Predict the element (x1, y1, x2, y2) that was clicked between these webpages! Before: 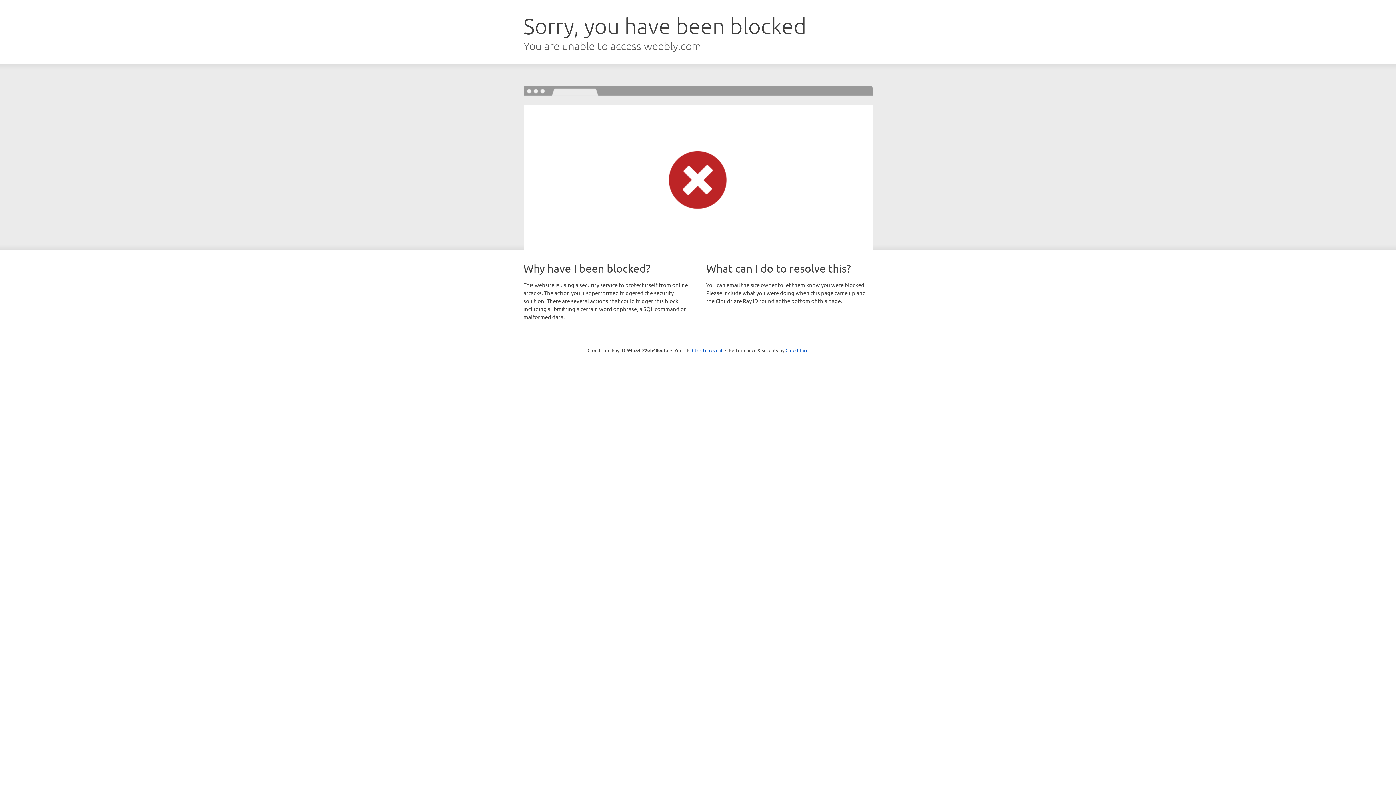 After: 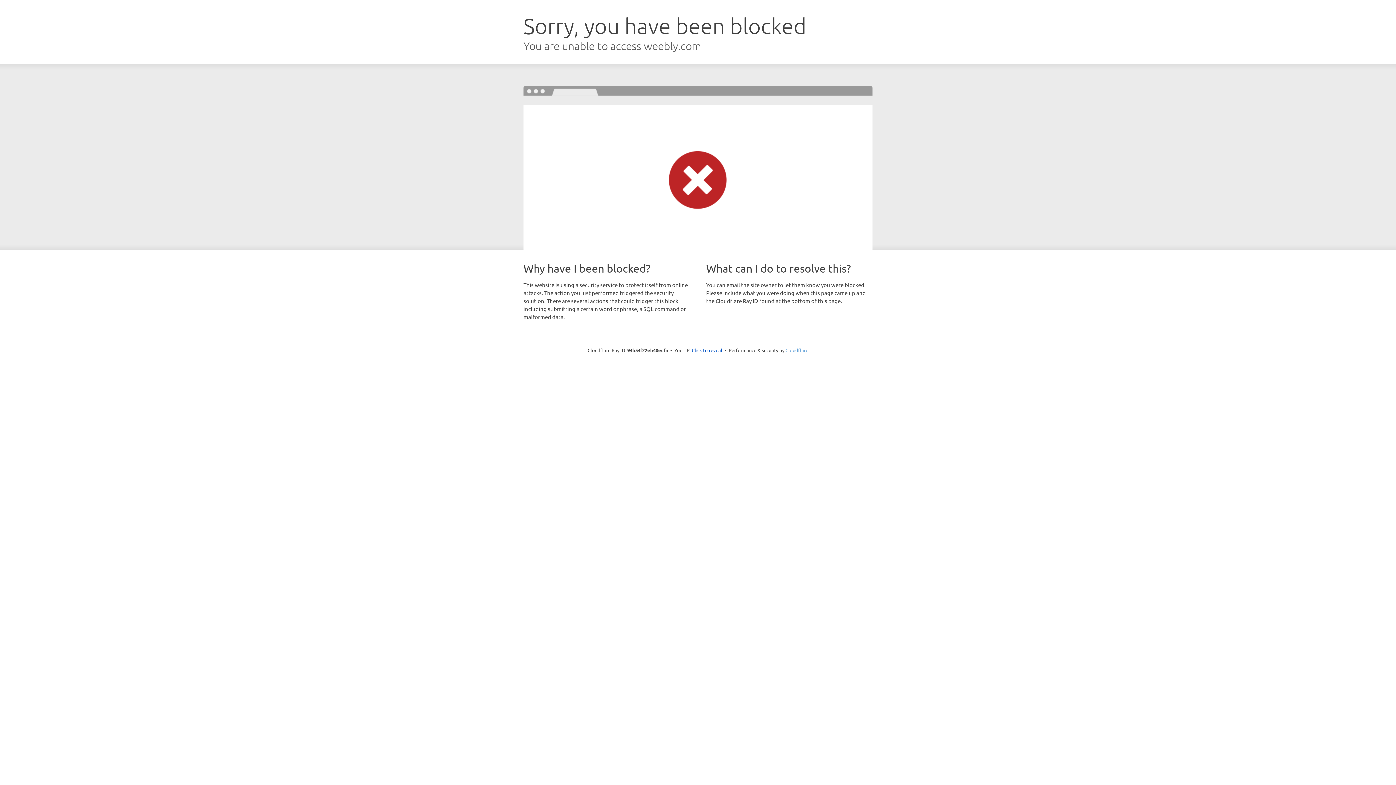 Action: bbox: (785, 347, 808, 353) label: Cloudflare